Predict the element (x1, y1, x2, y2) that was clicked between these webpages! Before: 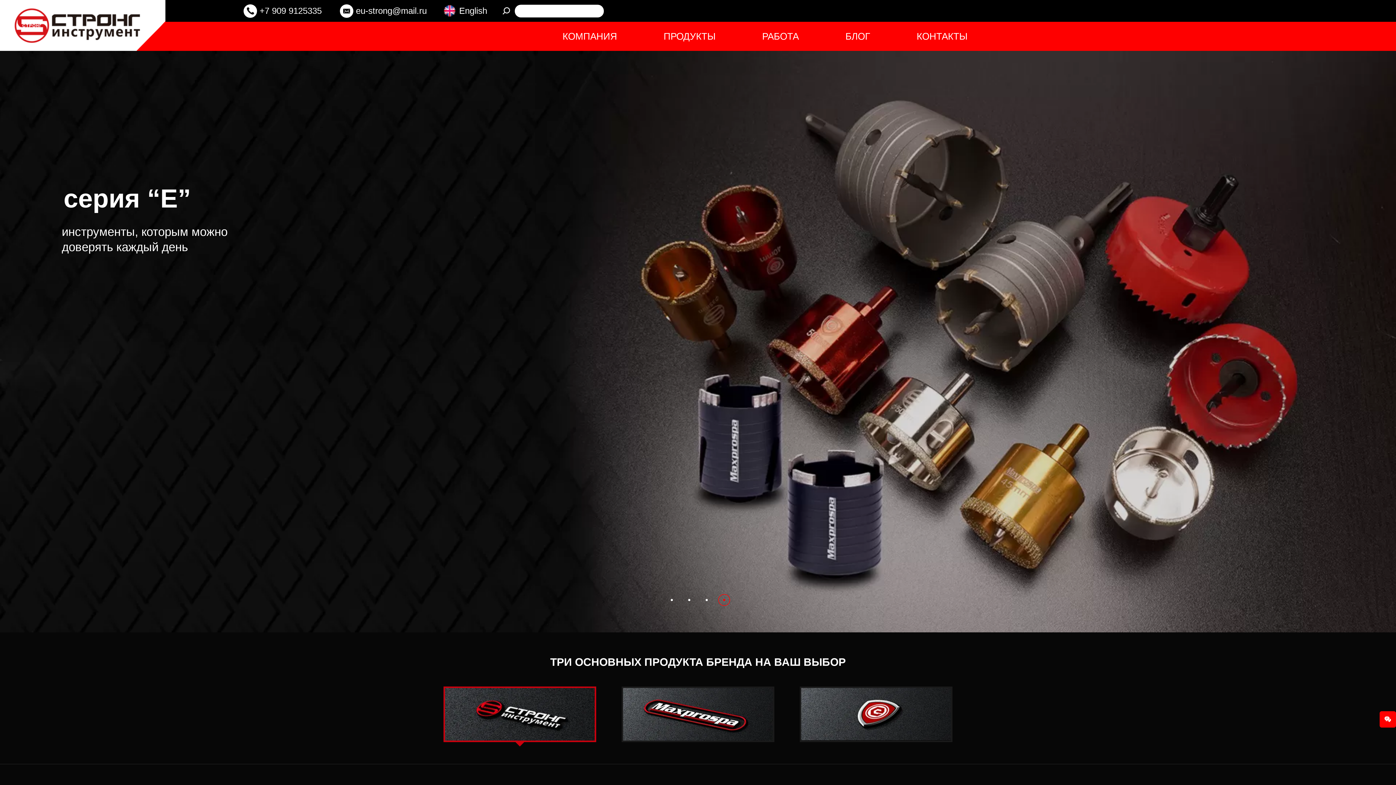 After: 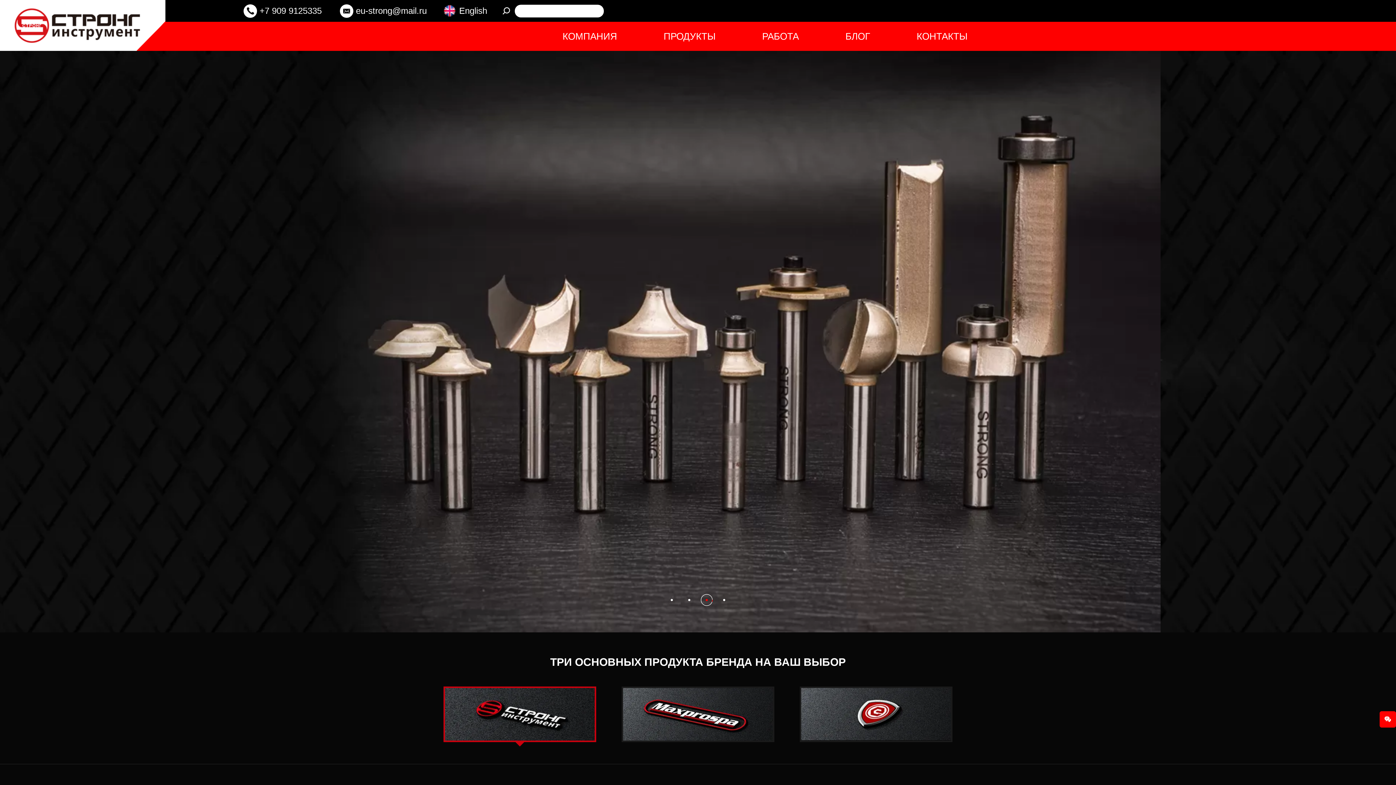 Action: label: Go to slide 3 bbox: (705, 599, 708, 601)